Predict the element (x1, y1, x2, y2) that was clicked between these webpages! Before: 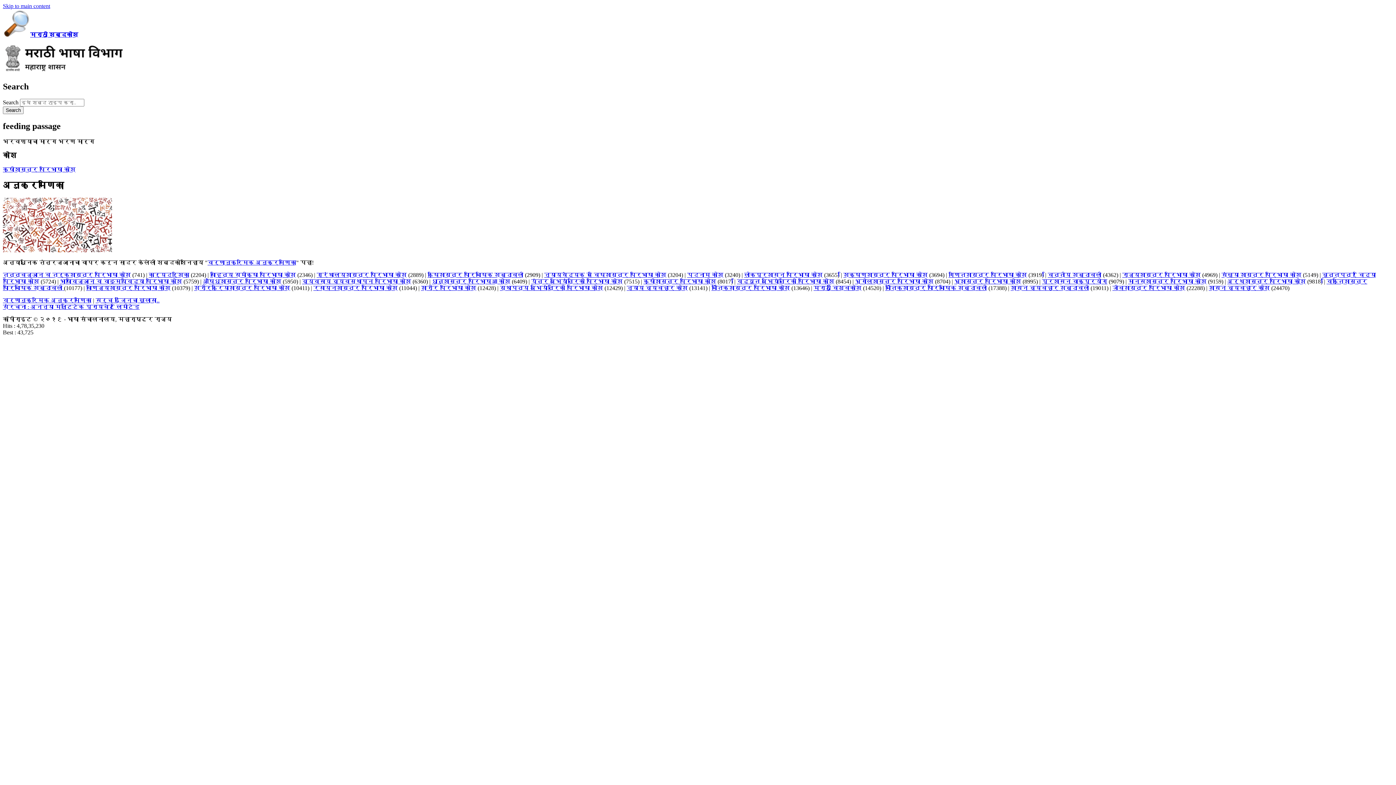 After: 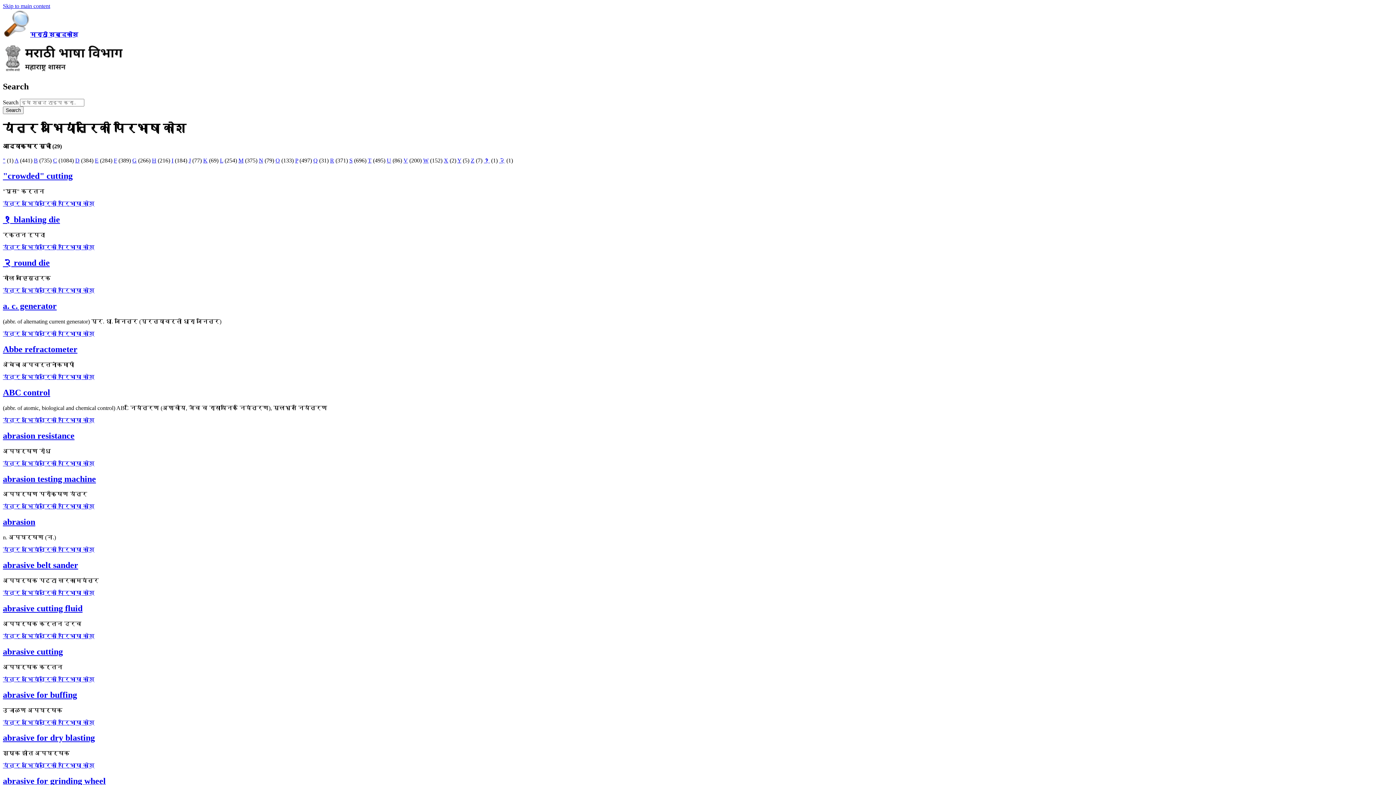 Action: label: यंत्र अभियांत्रिकी परिभाषा कोश bbox: (531, 278, 622, 284)